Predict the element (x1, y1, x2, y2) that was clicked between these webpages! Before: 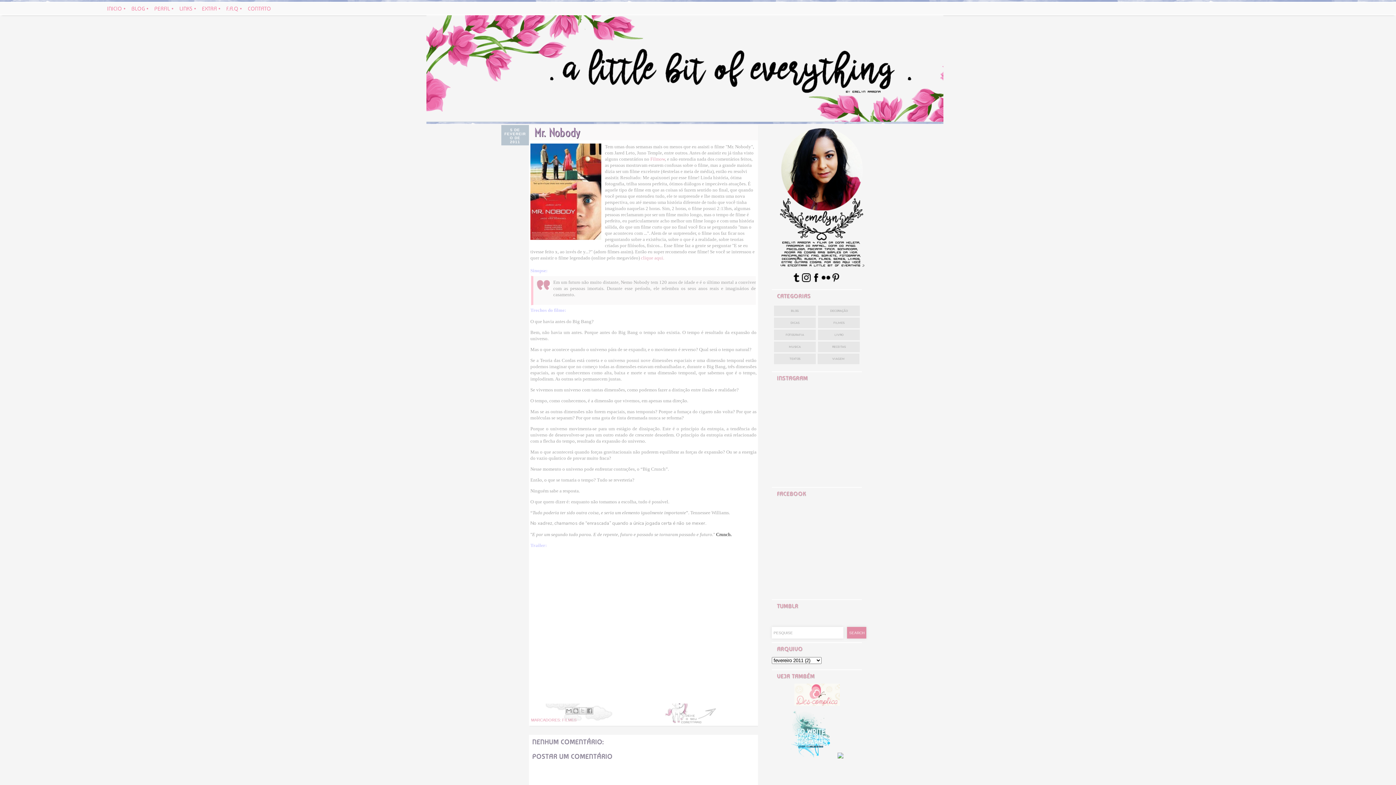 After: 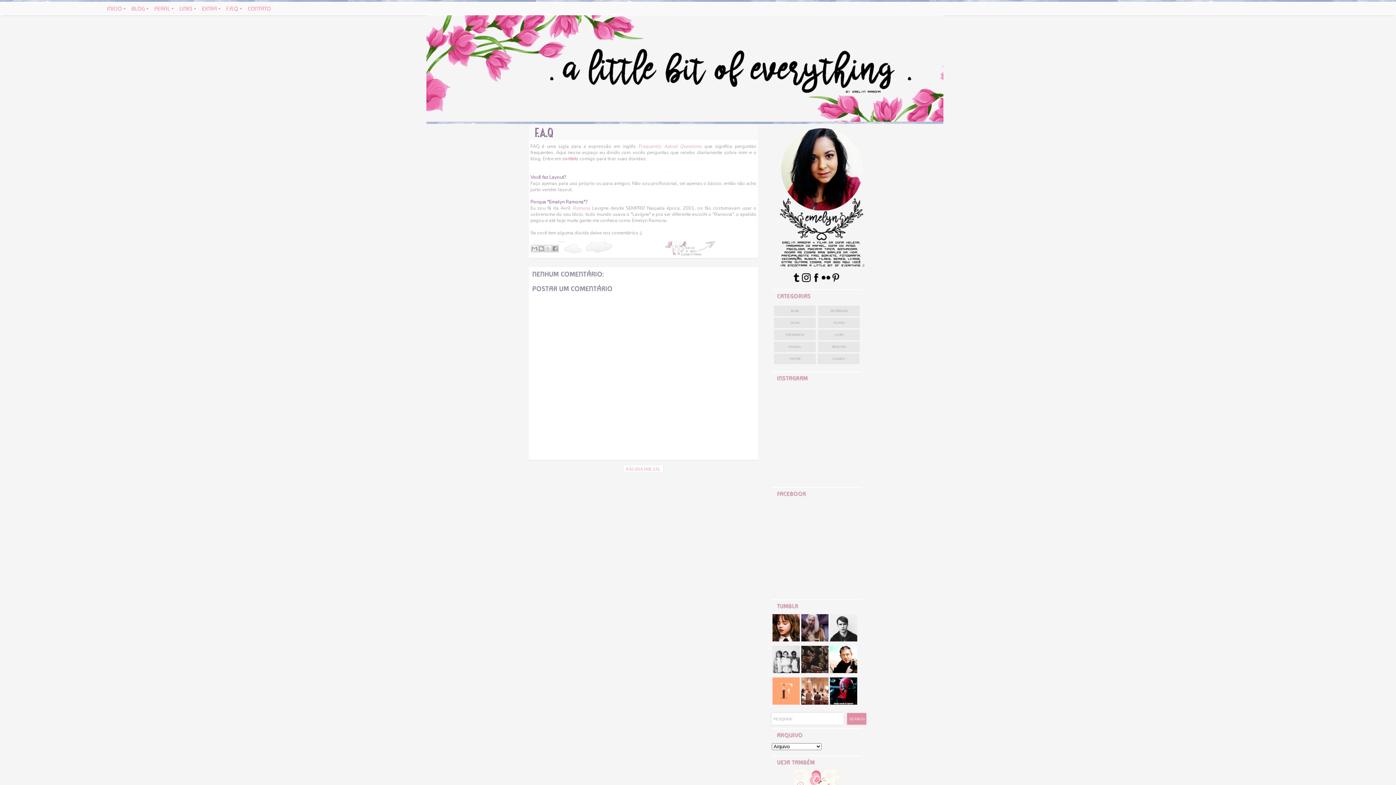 Action: bbox: (224, 3, 245, 14) label: F.A.Q • 